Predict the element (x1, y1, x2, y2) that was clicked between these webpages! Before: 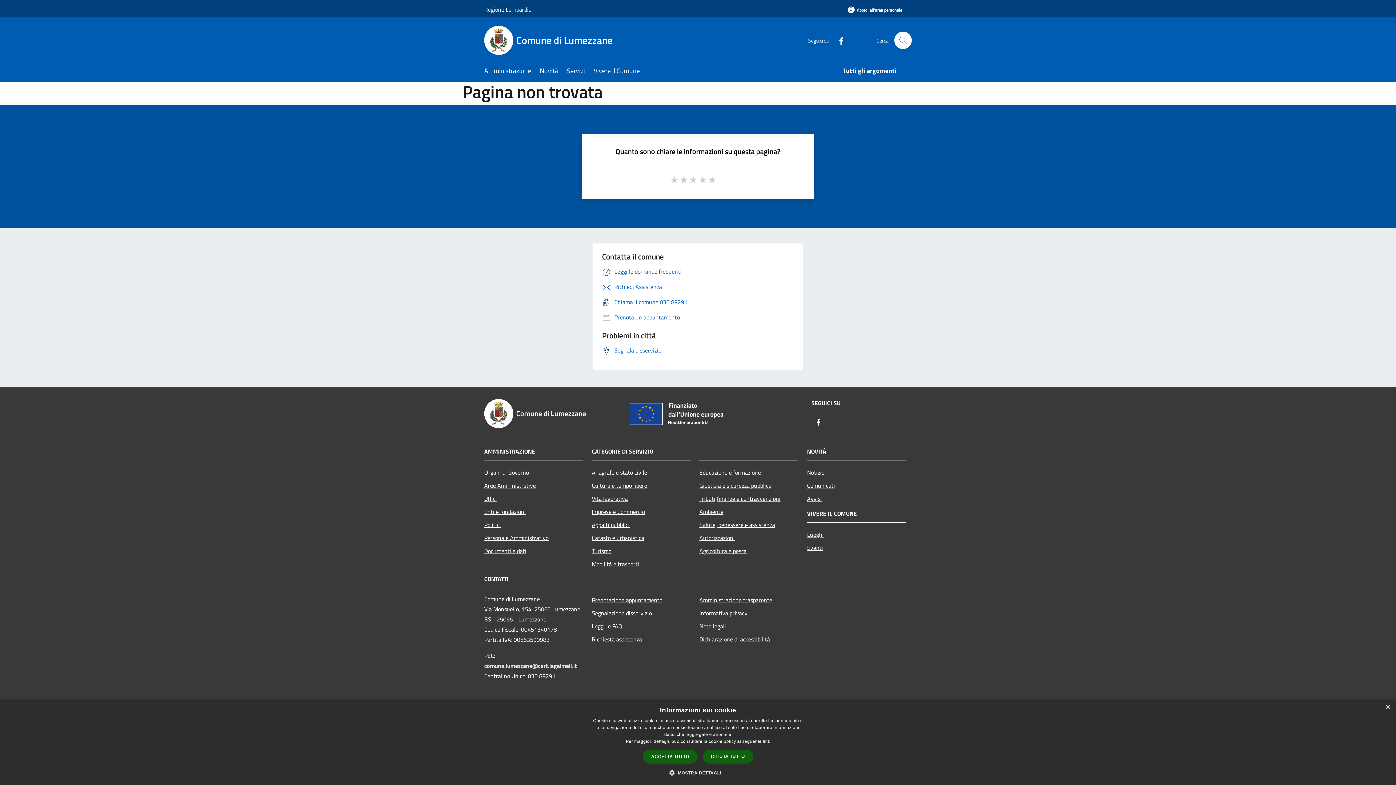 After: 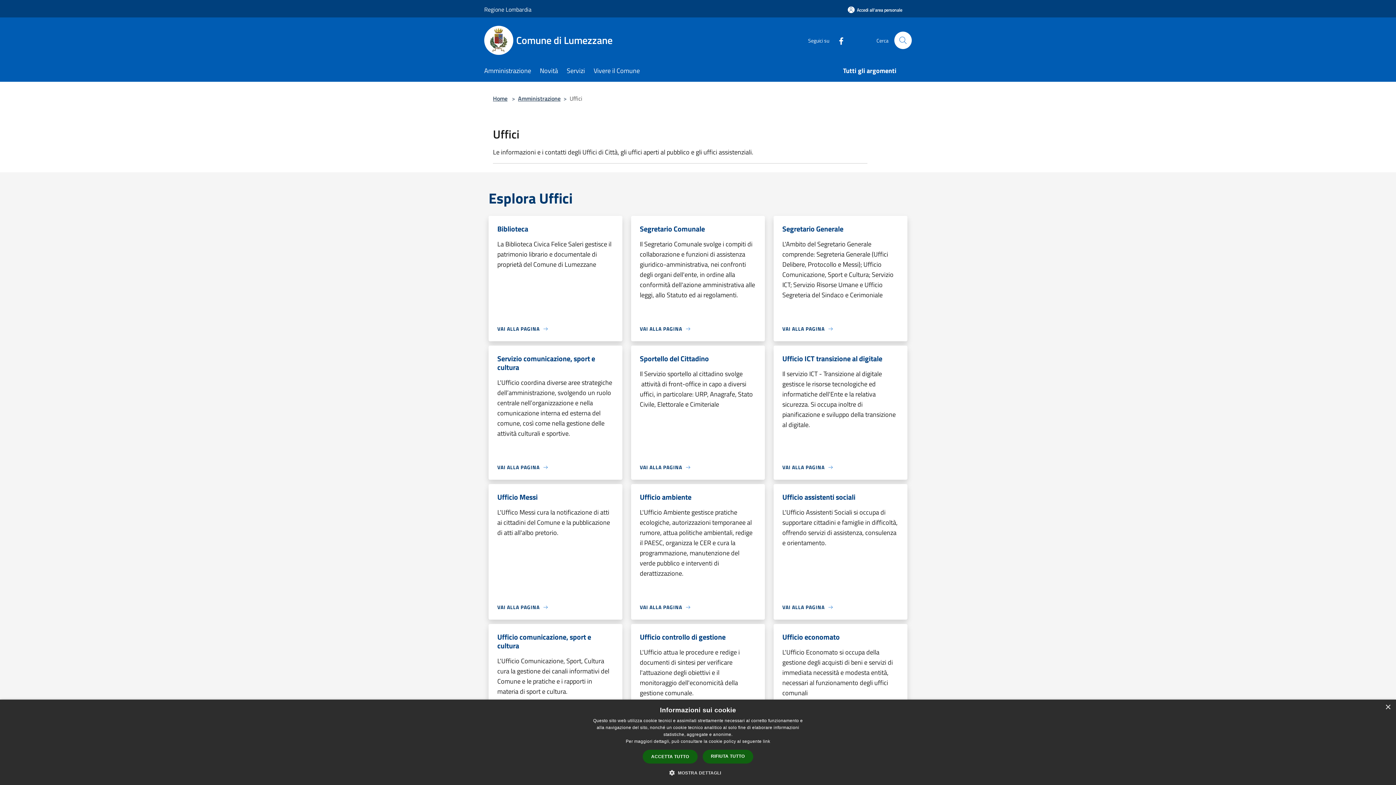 Action: bbox: (484, 492, 583, 505) label: Uffici